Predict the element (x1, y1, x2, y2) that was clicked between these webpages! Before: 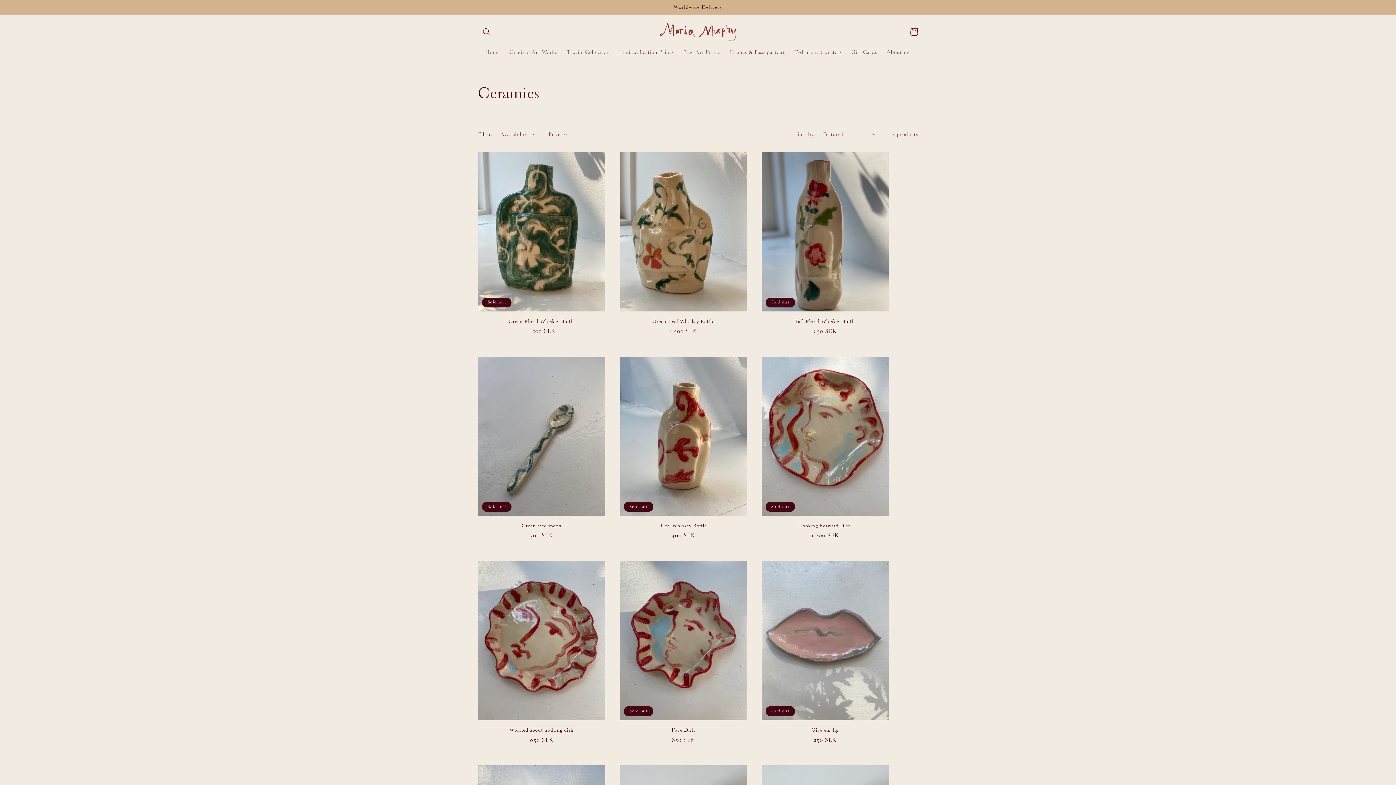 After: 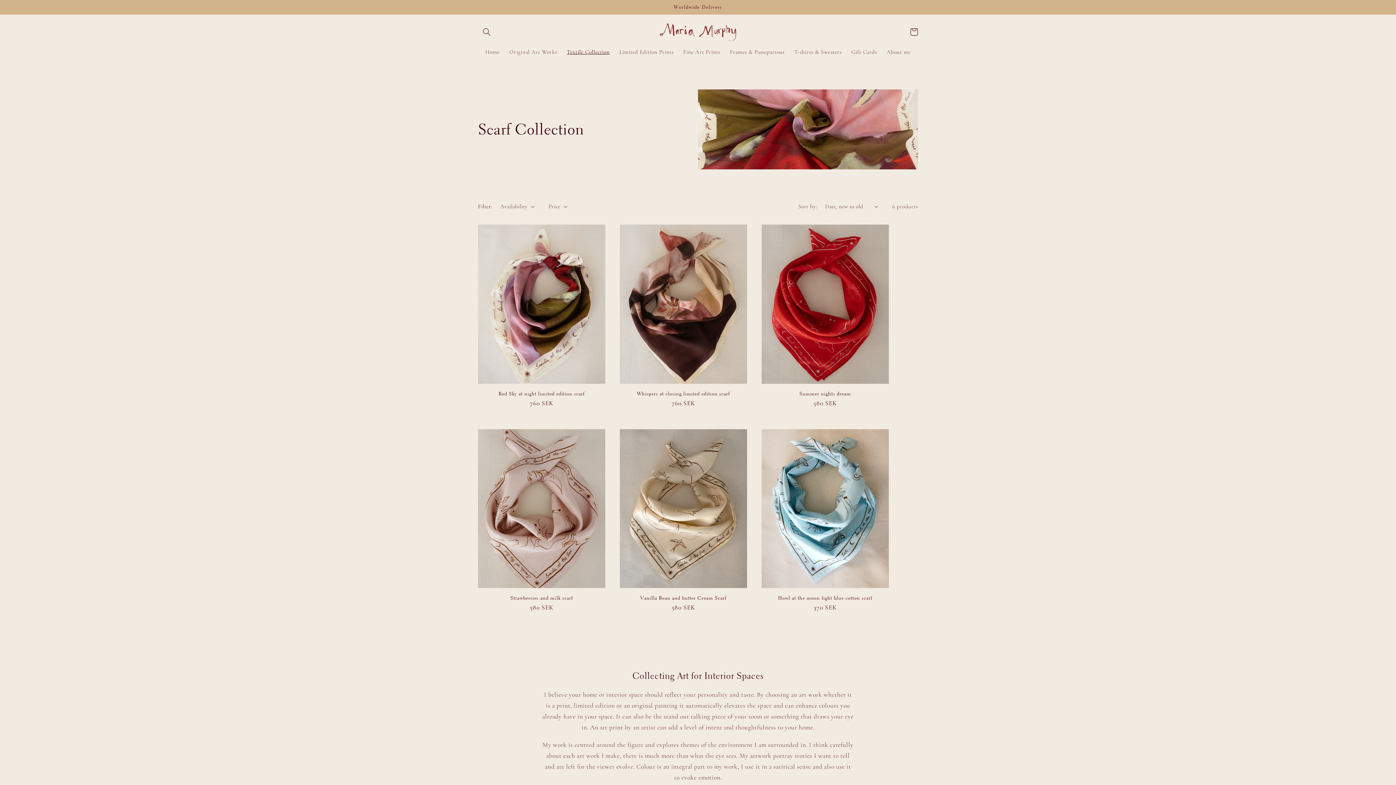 Action: bbox: (562, 43, 614, 60) label: Textile Collection